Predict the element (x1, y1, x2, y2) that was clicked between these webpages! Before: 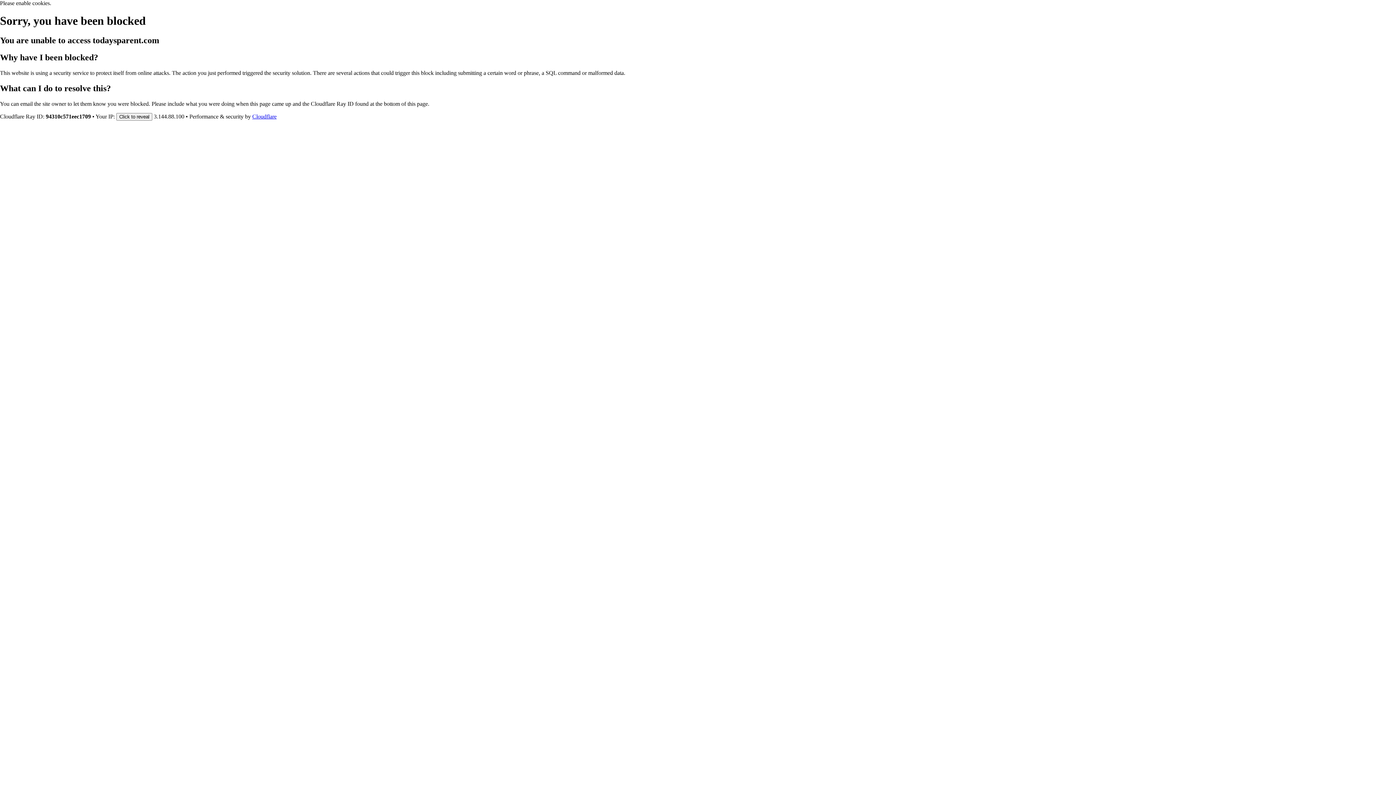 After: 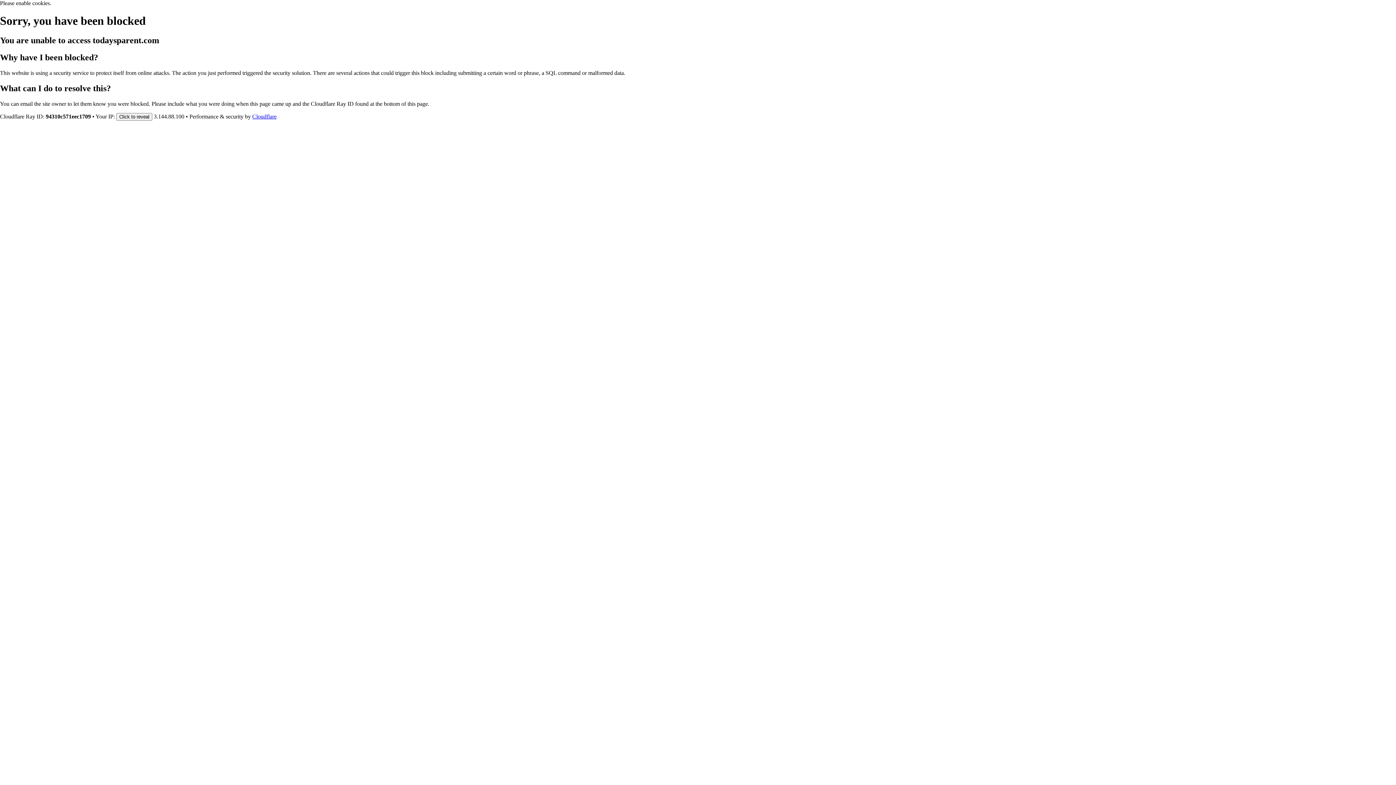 Action: bbox: (252, 113, 276, 119) label: Cloudflare